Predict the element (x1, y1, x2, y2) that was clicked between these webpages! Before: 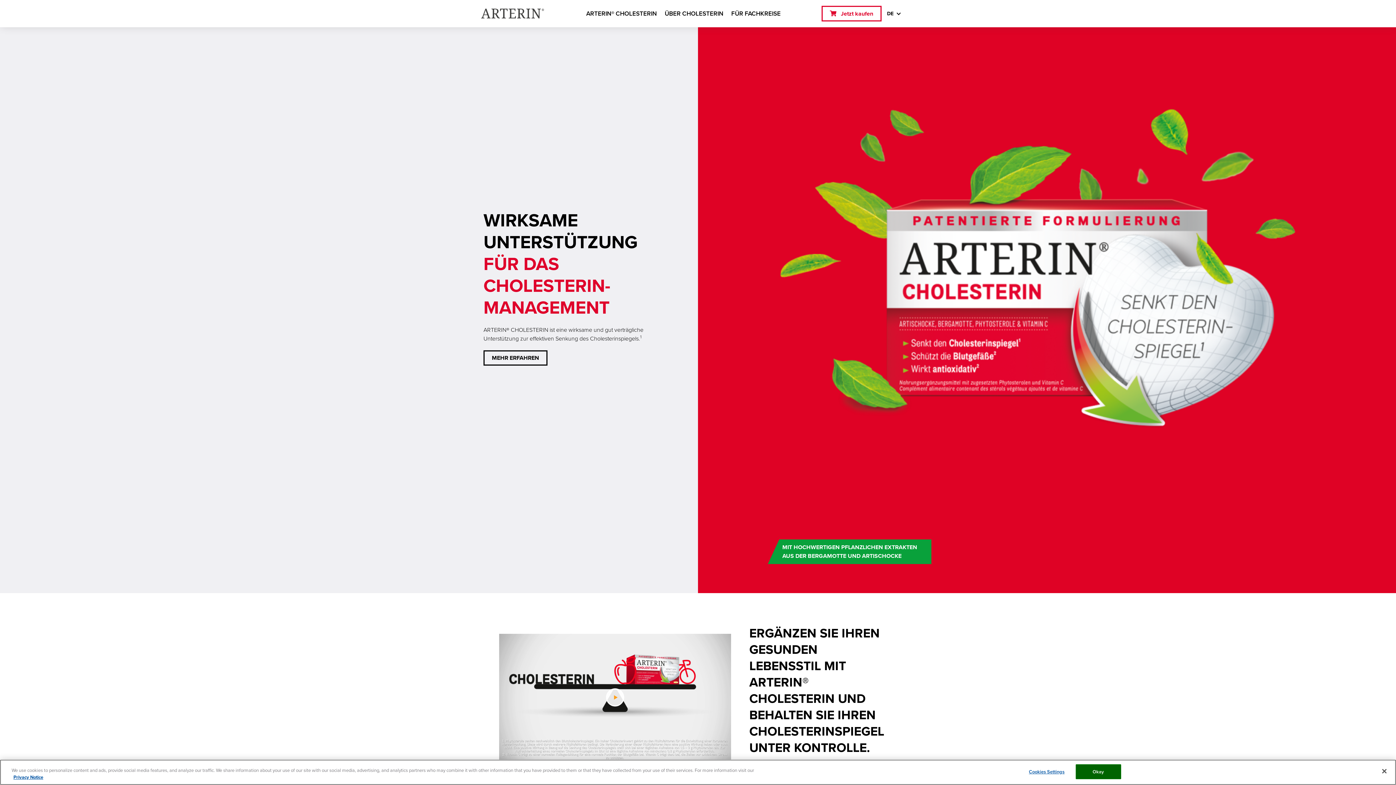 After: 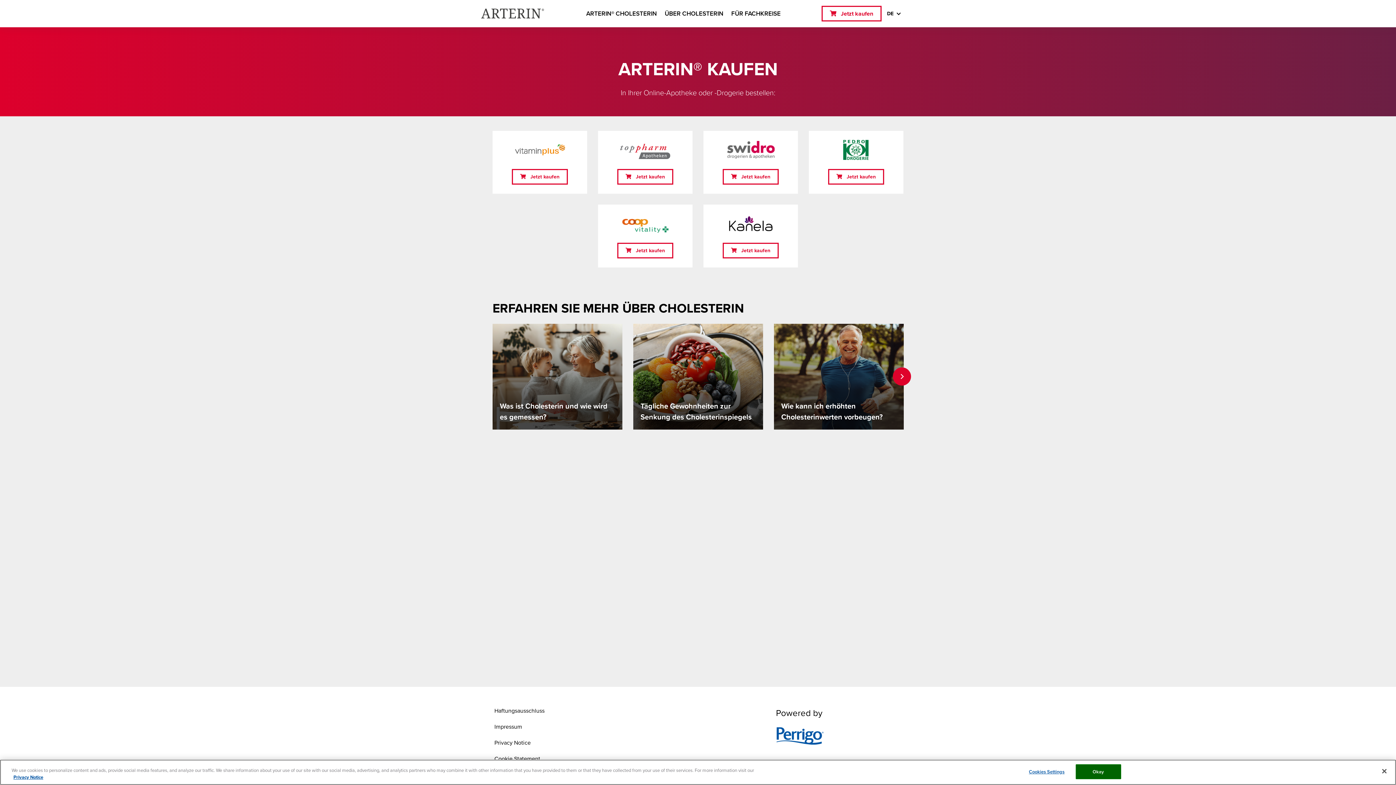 Action: bbox: (821, 5, 881, 21) label: Jetzt kaufen